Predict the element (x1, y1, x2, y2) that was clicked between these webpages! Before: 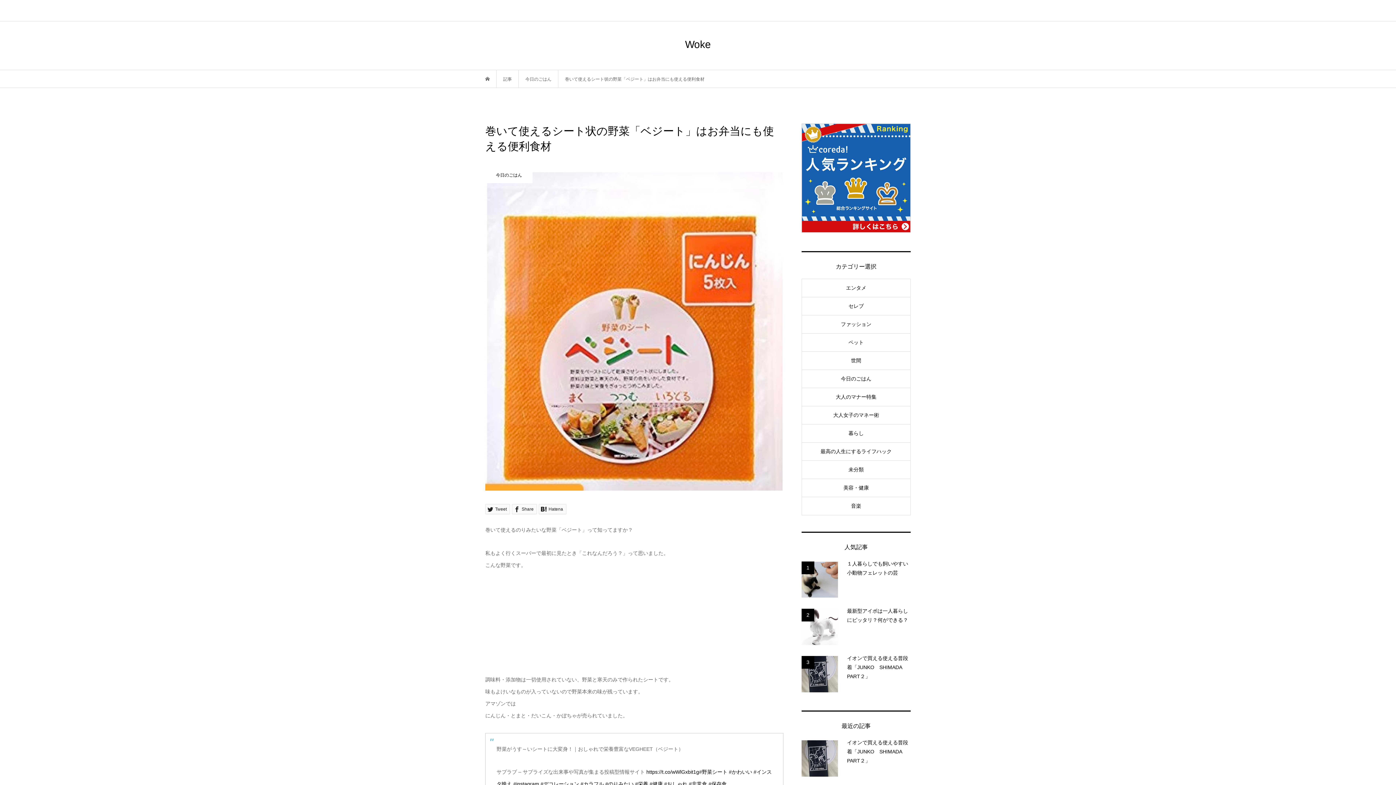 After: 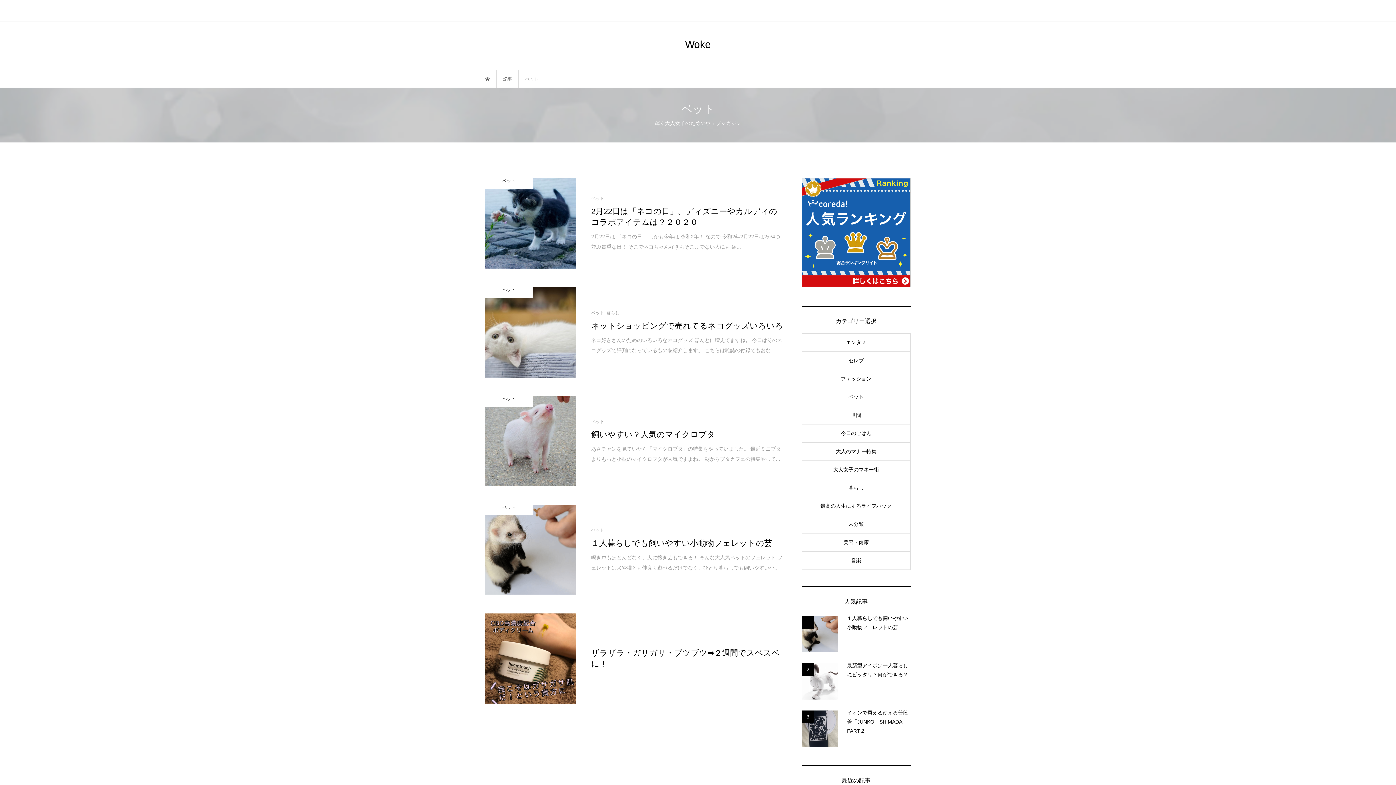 Action: bbox: (802, 333, 910, 351) label: ペット